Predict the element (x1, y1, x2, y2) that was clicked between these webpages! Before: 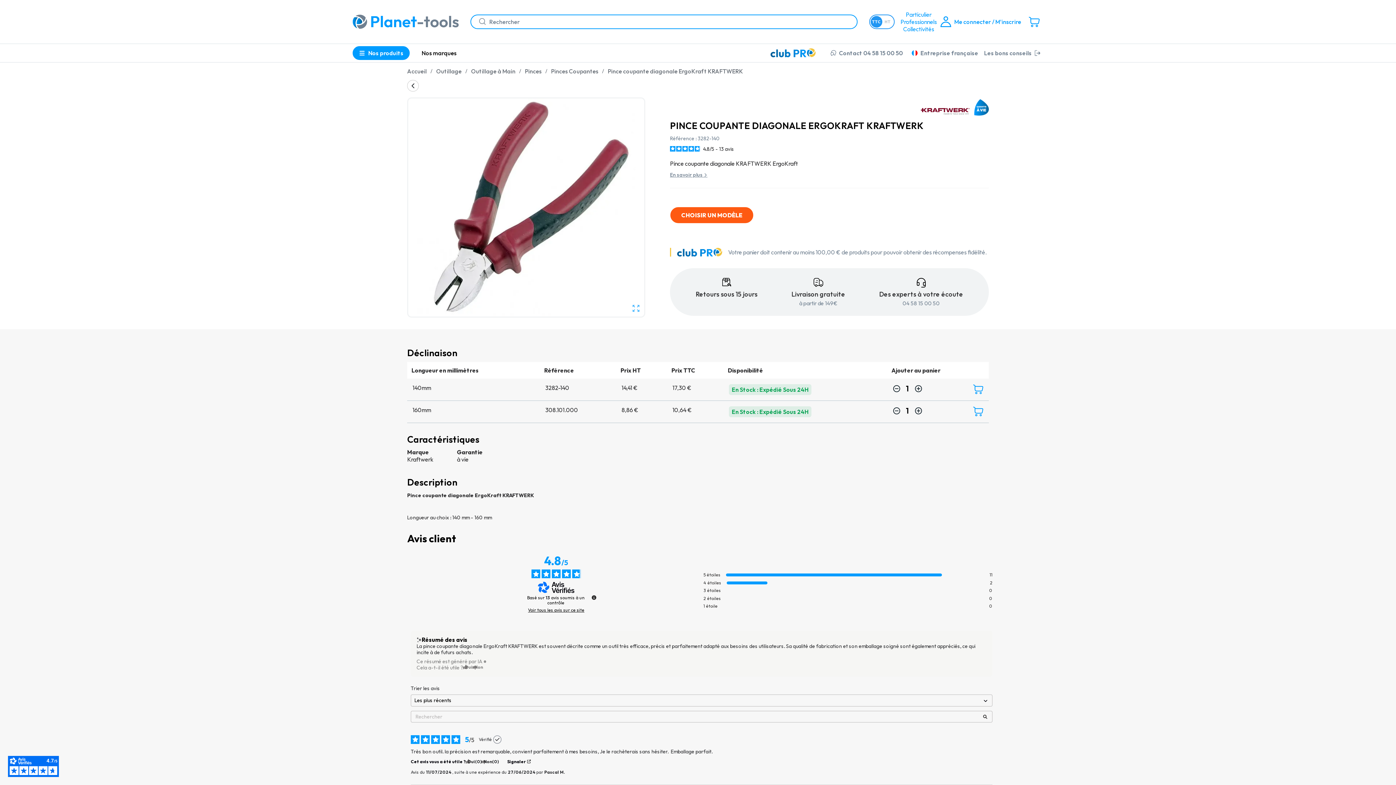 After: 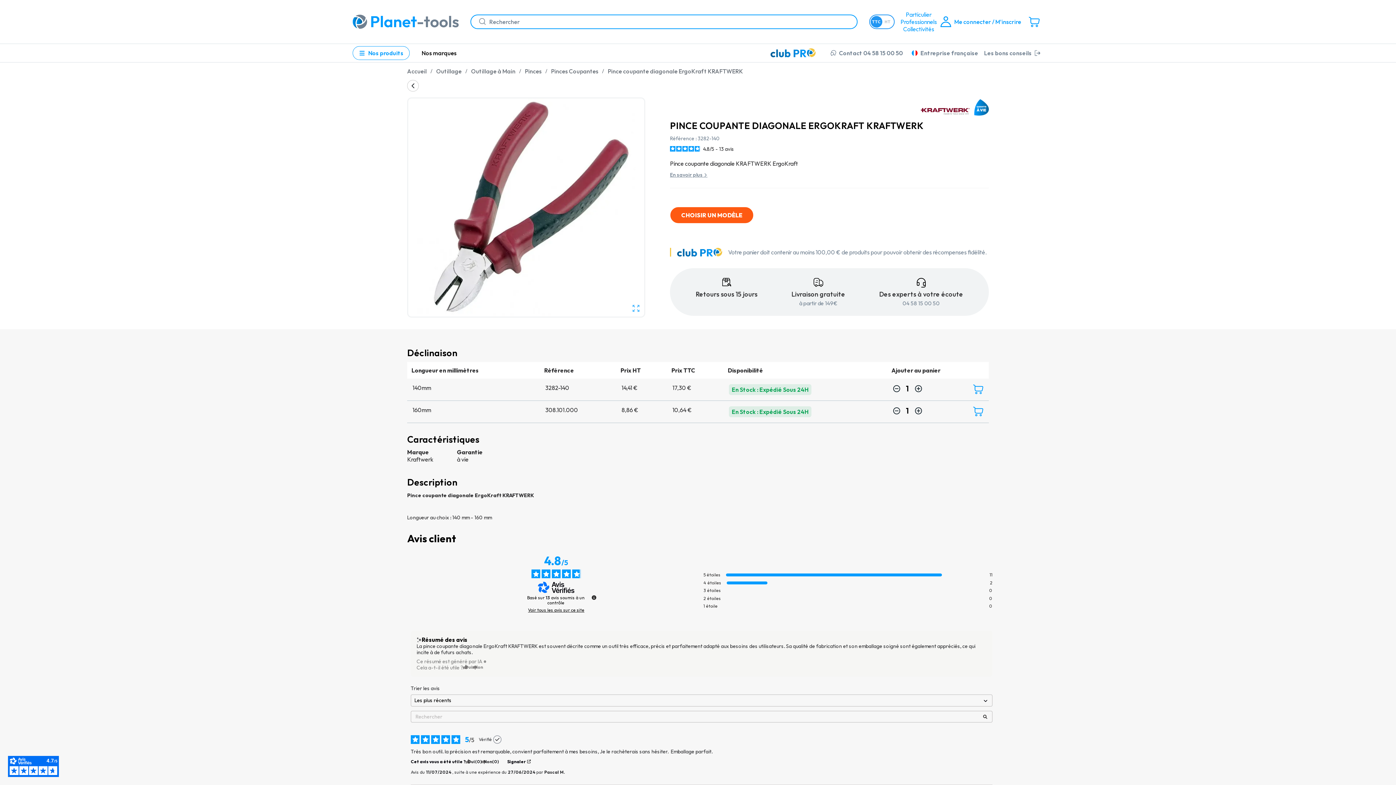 Action: label: Nos produits bbox: (352, 44, 409, 62)